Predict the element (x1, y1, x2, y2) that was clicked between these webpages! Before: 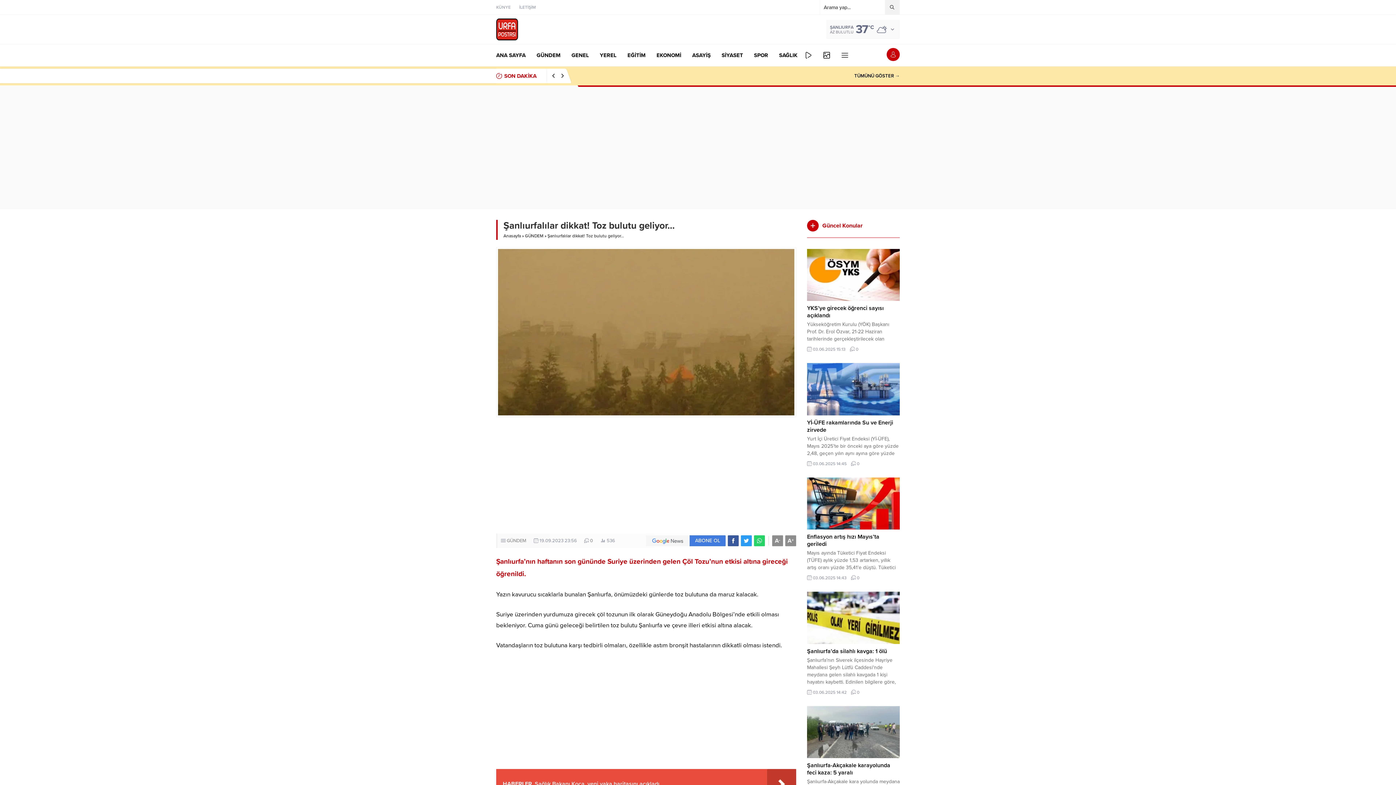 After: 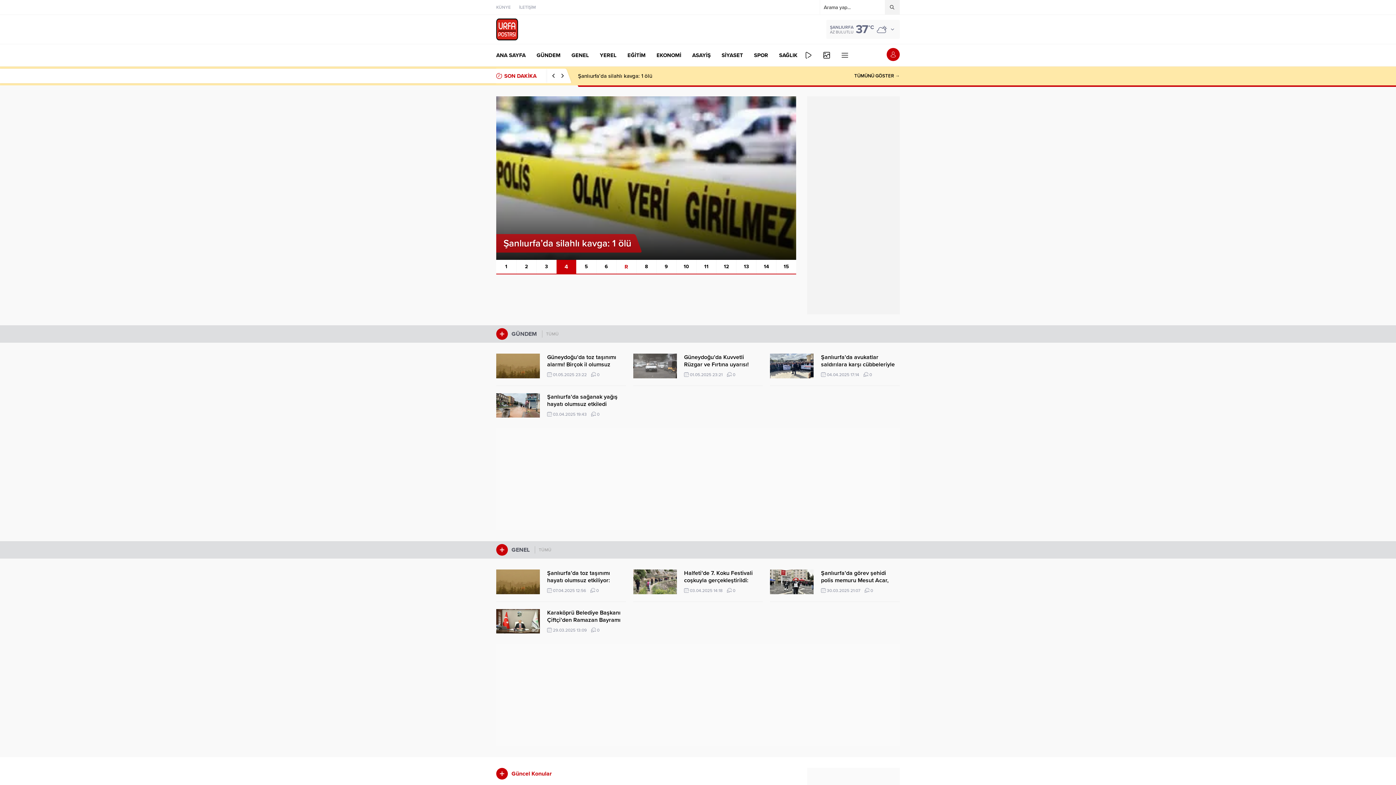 Action: label: ANA SAYFA bbox: (496, 44, 525, 66)